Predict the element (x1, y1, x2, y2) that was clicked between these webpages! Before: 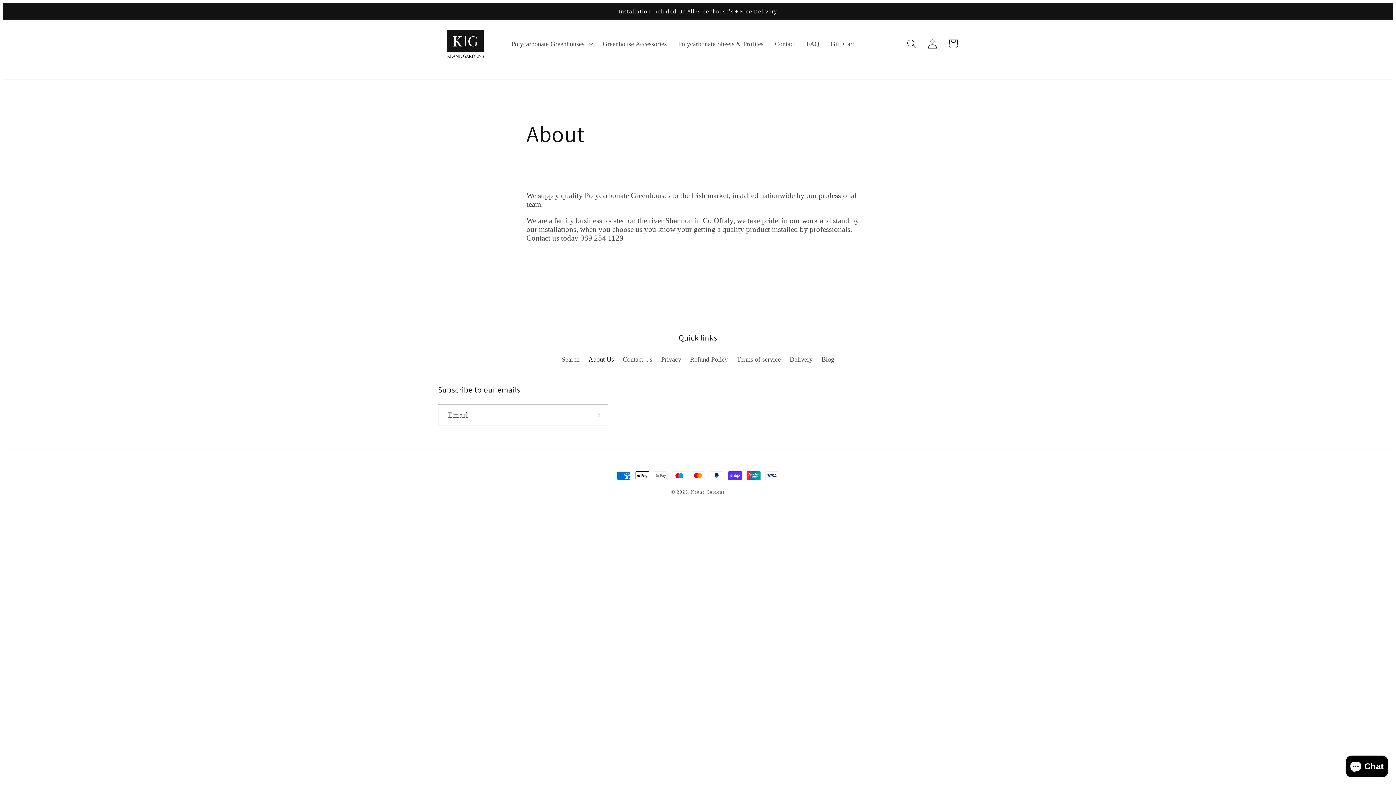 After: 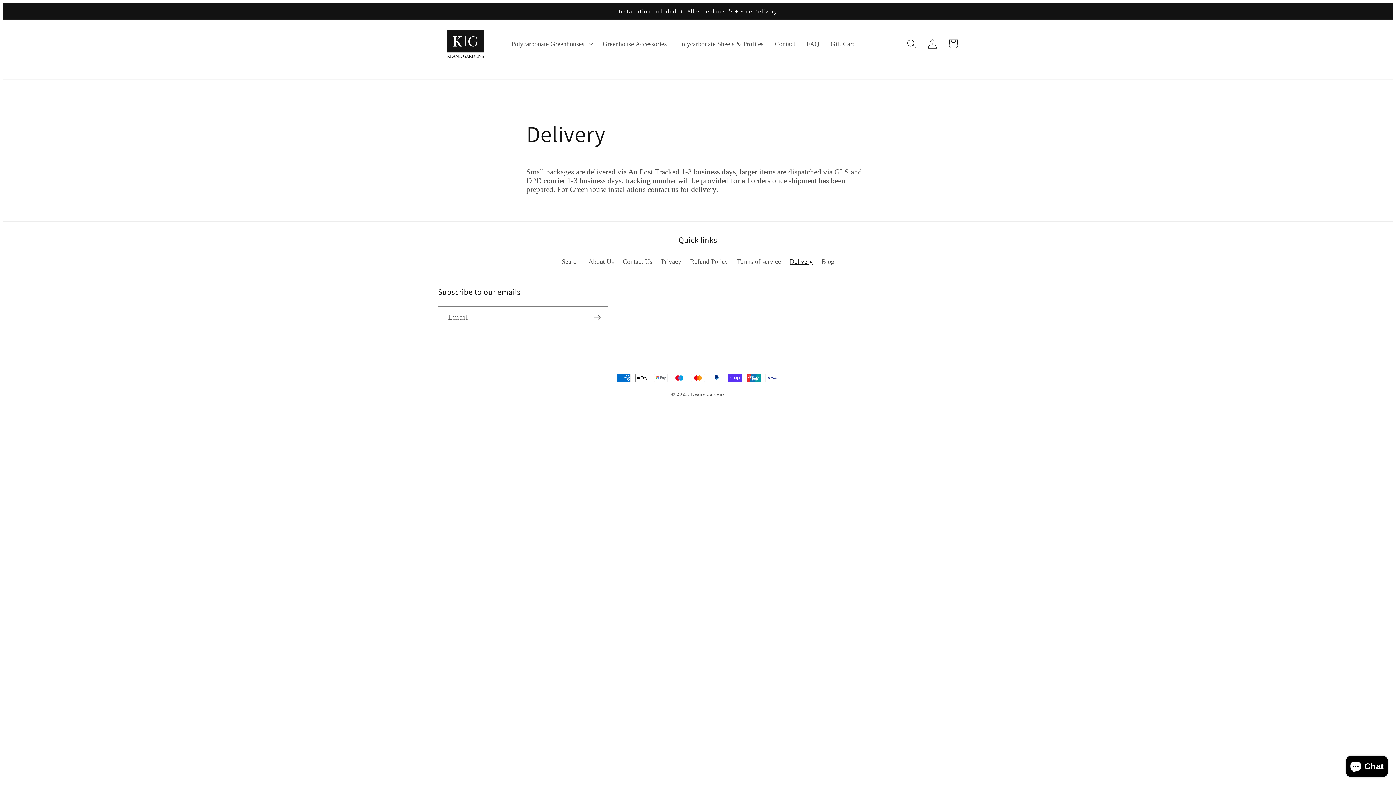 Action: bbox: (789, 352, 812, 367) label: Delivery